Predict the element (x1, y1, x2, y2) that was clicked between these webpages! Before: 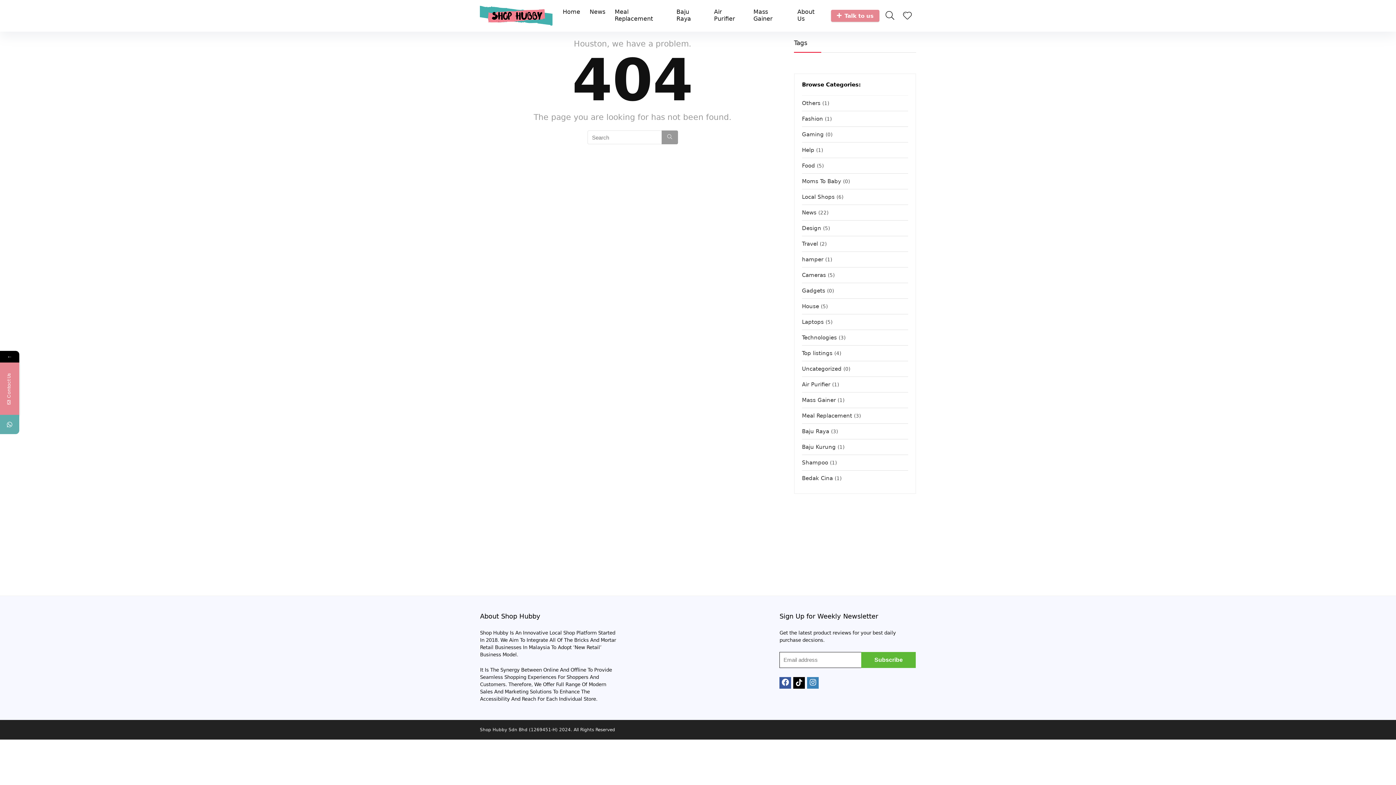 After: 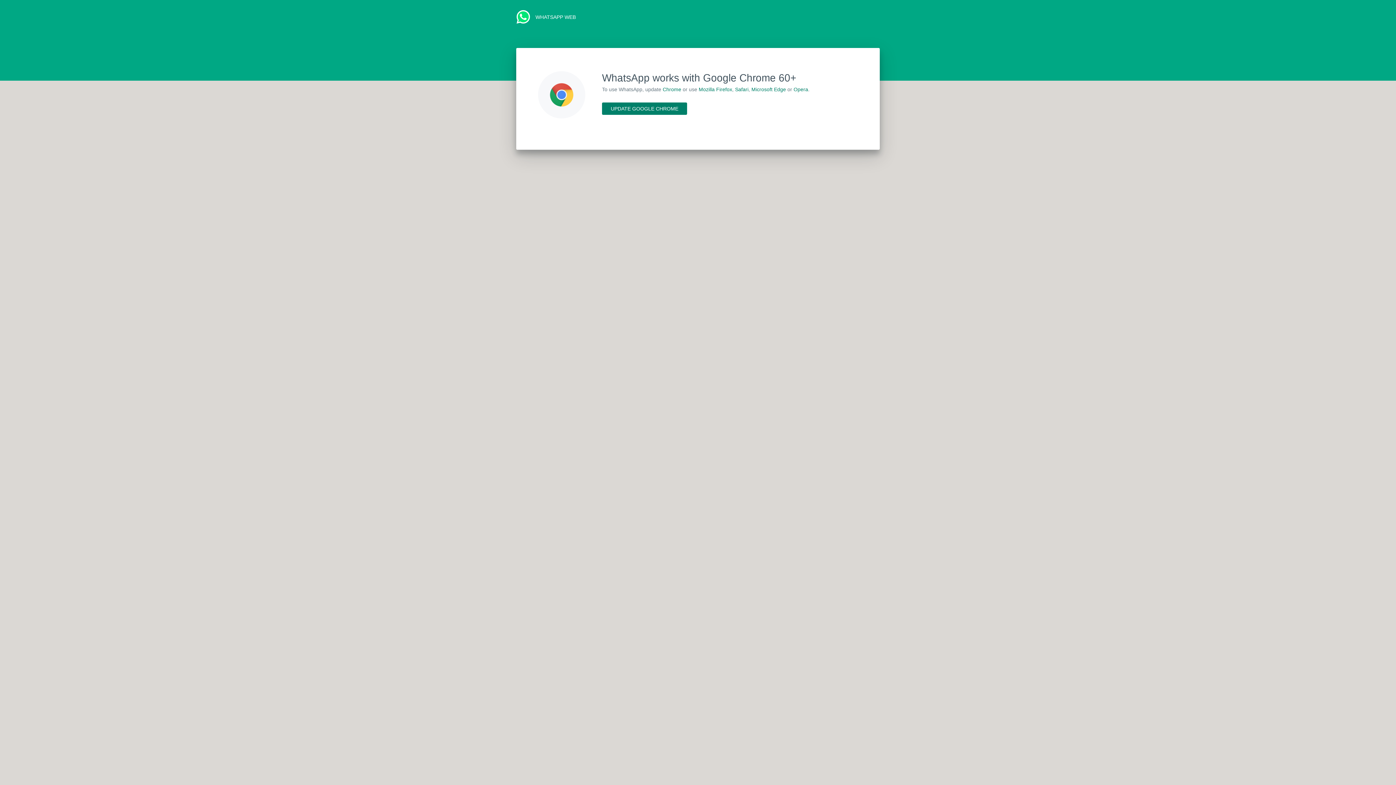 Action: label: Talk to us bbox: (831, 9, 879, 21)